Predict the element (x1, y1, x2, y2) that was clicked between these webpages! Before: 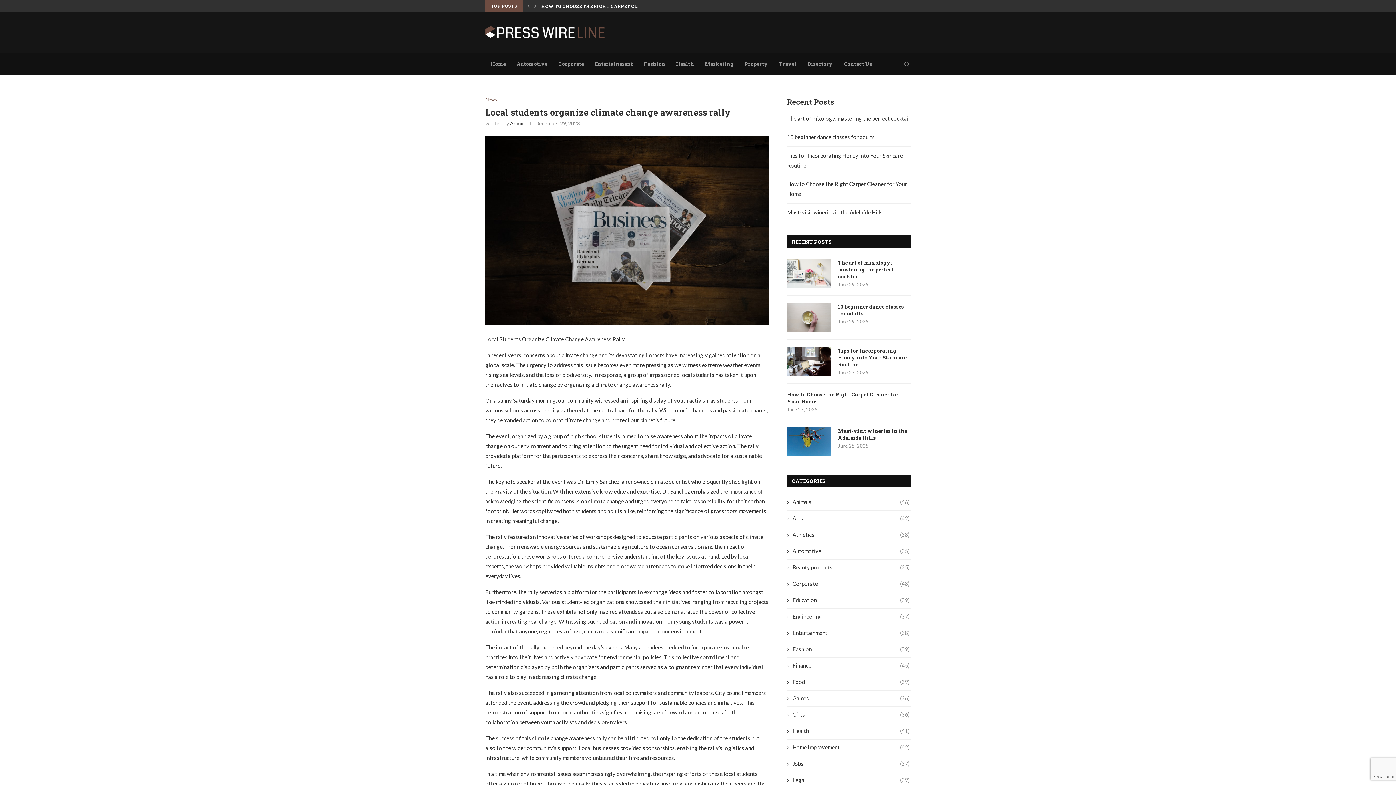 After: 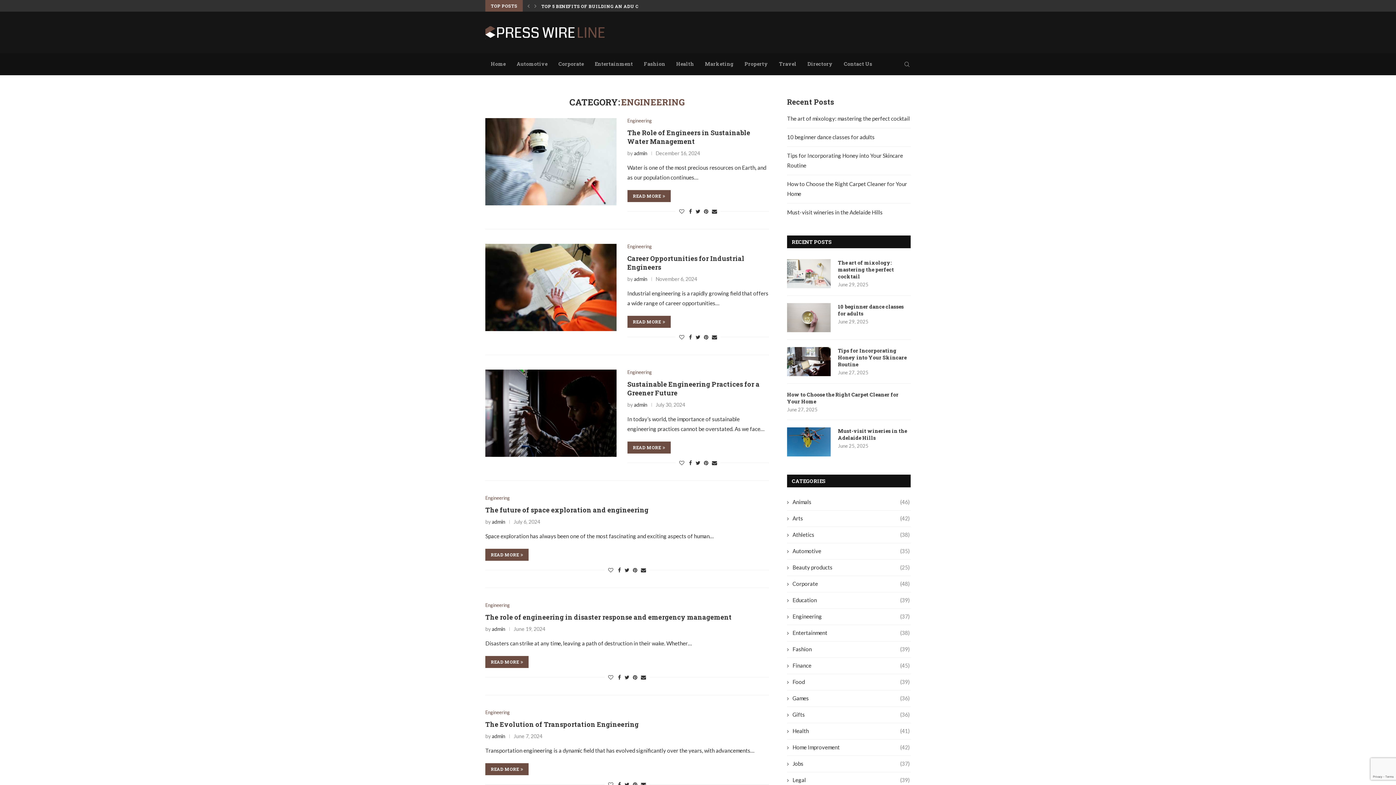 Action: bbox: (787, 613, 910, 620) label: Engineering
(37)